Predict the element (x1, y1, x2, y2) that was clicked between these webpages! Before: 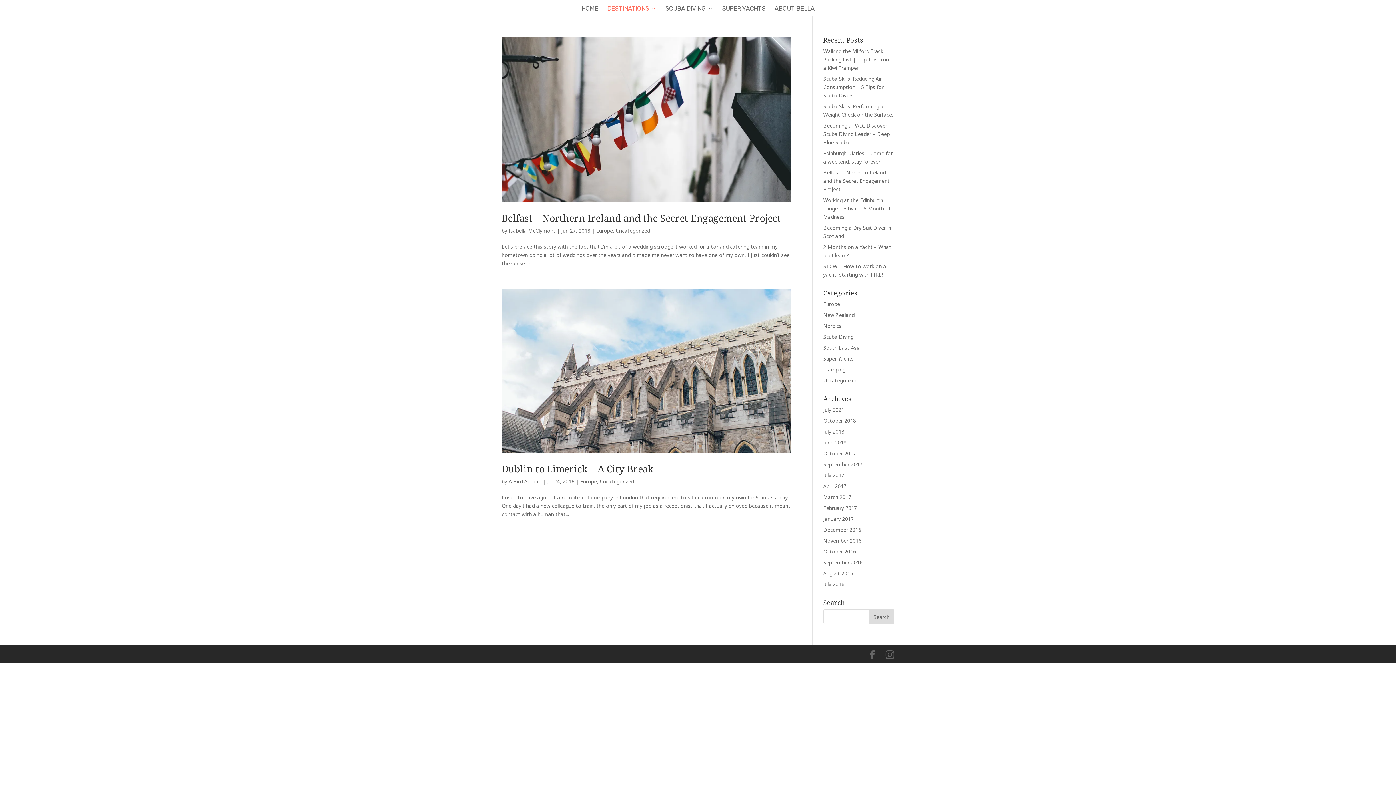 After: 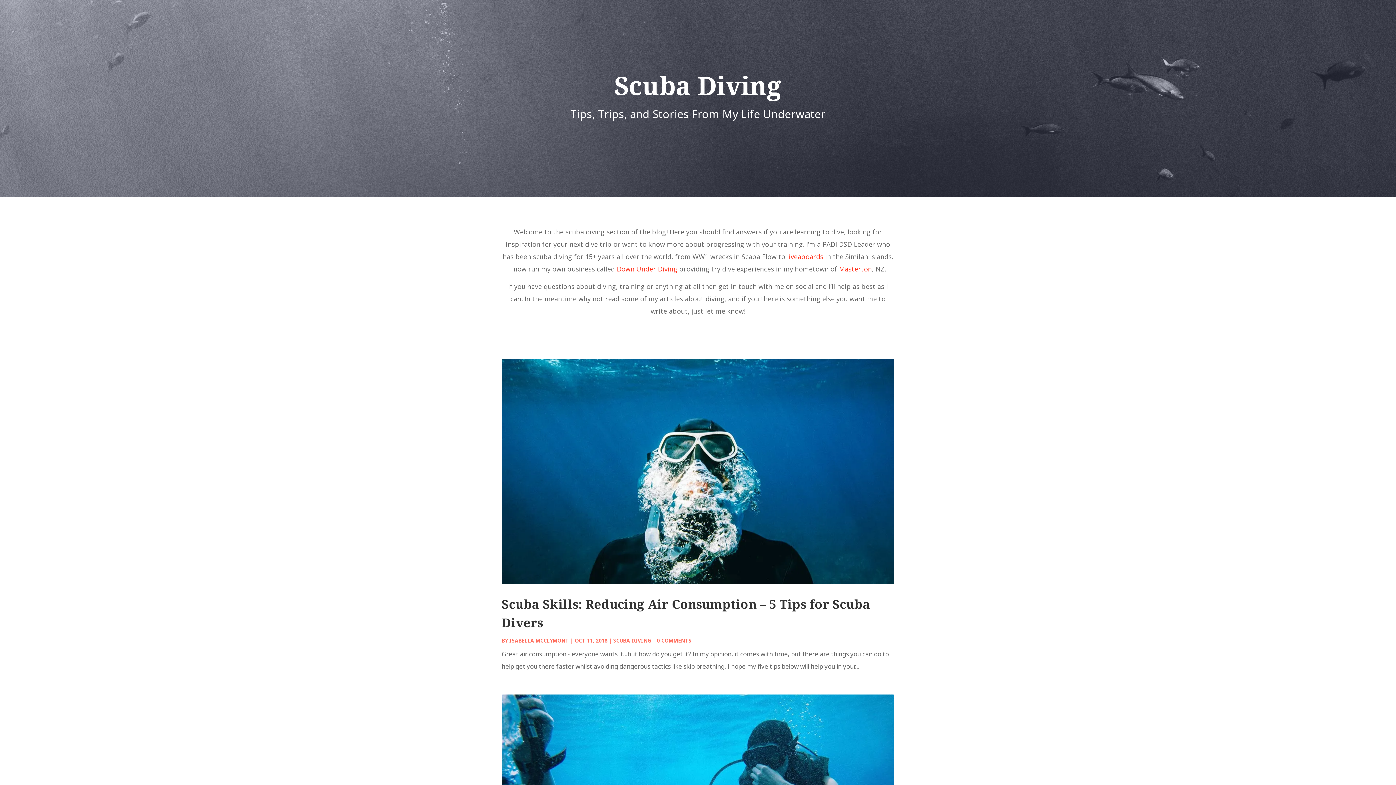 Action: bbox: (665, 5, 713, 15) label: SCUBA DIVING